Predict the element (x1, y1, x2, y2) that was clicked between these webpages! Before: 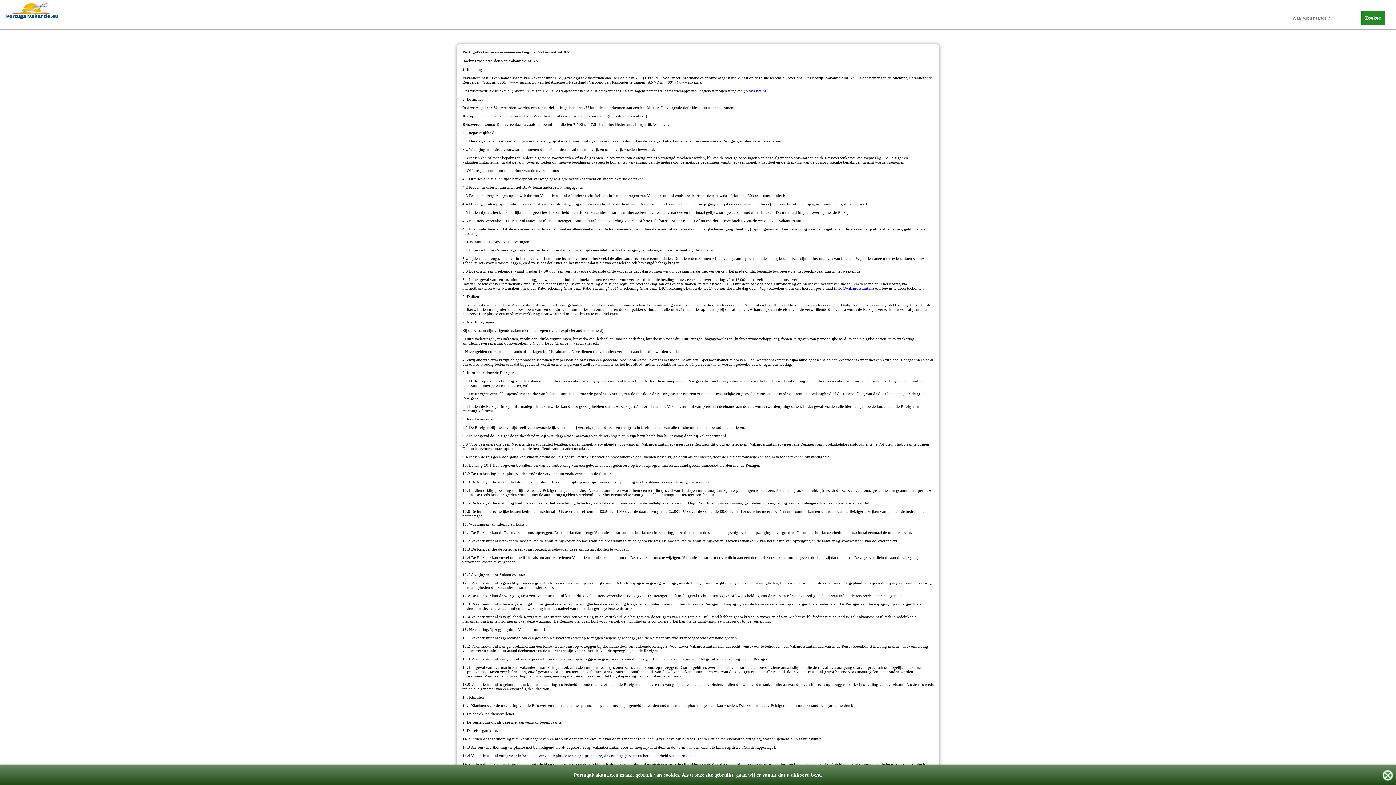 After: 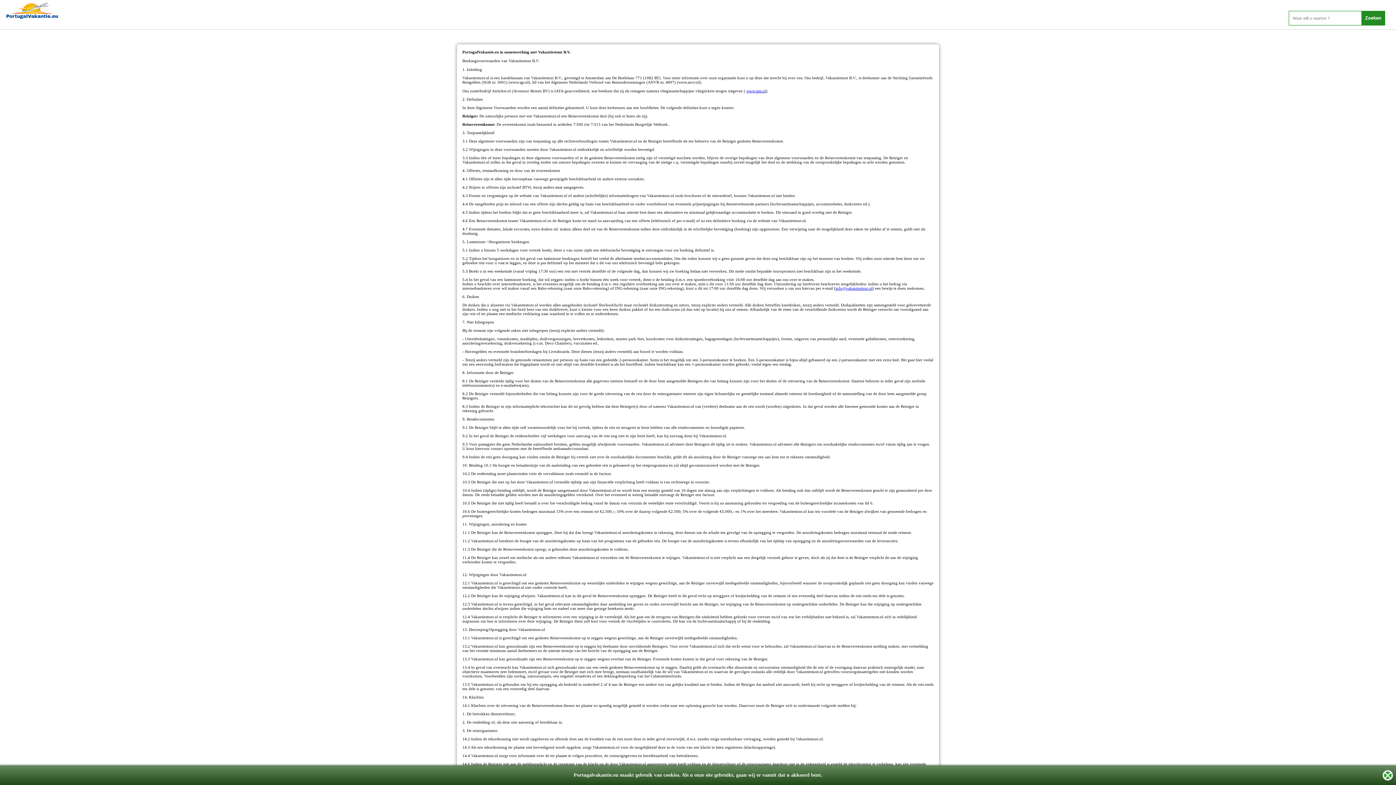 Action: label: info@vakantiestunt.nl bbox: (835, 286, 872, 290)